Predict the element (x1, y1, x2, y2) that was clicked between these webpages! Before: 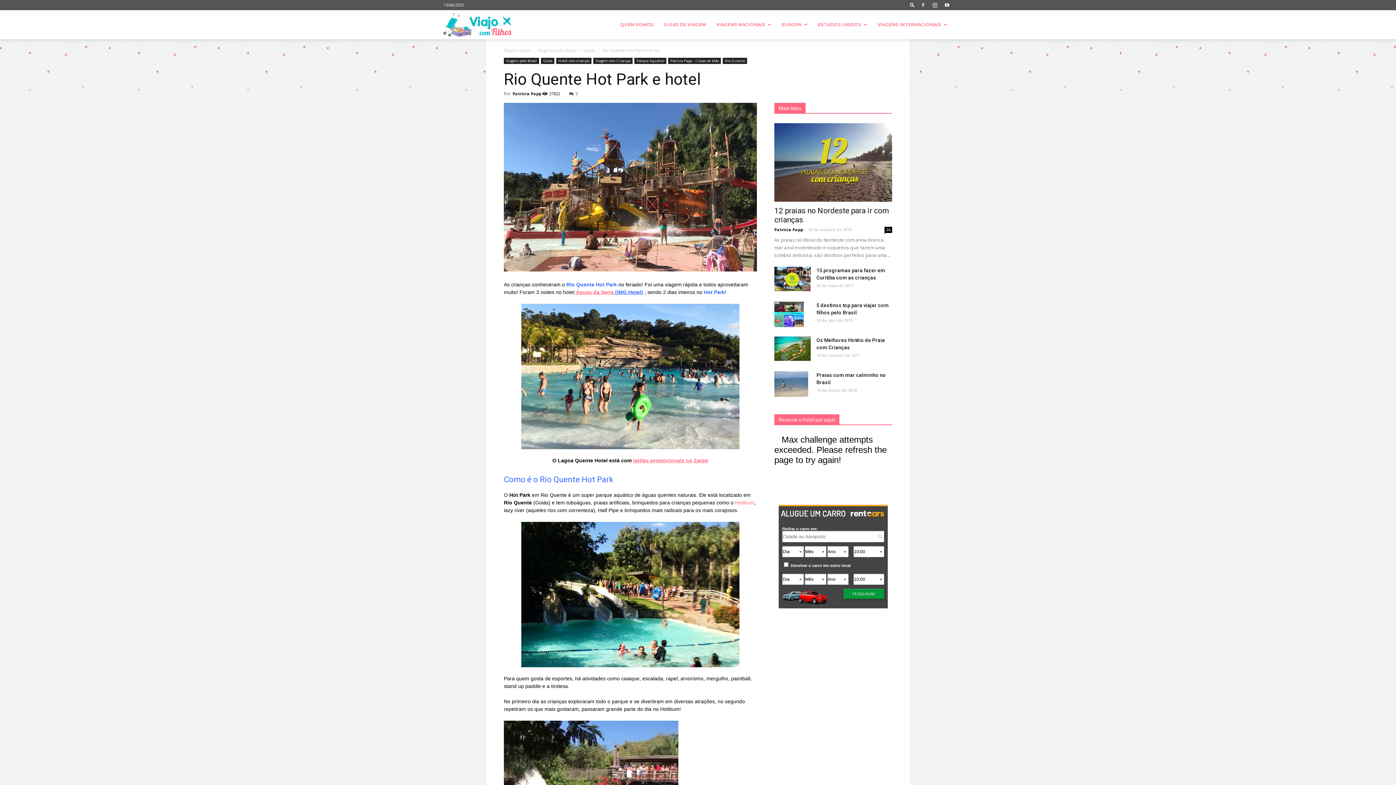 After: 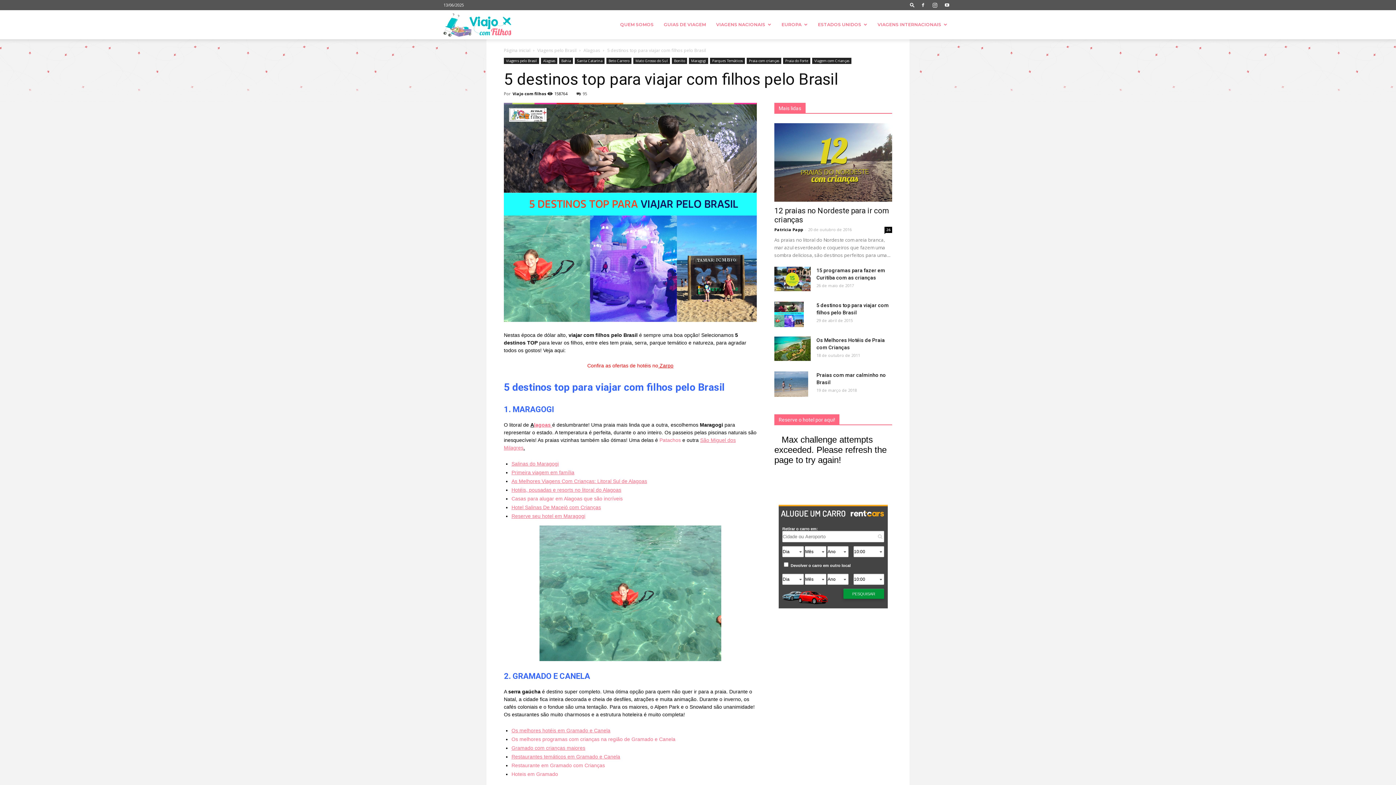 Action: bbox: (774, 301, 804, 327)